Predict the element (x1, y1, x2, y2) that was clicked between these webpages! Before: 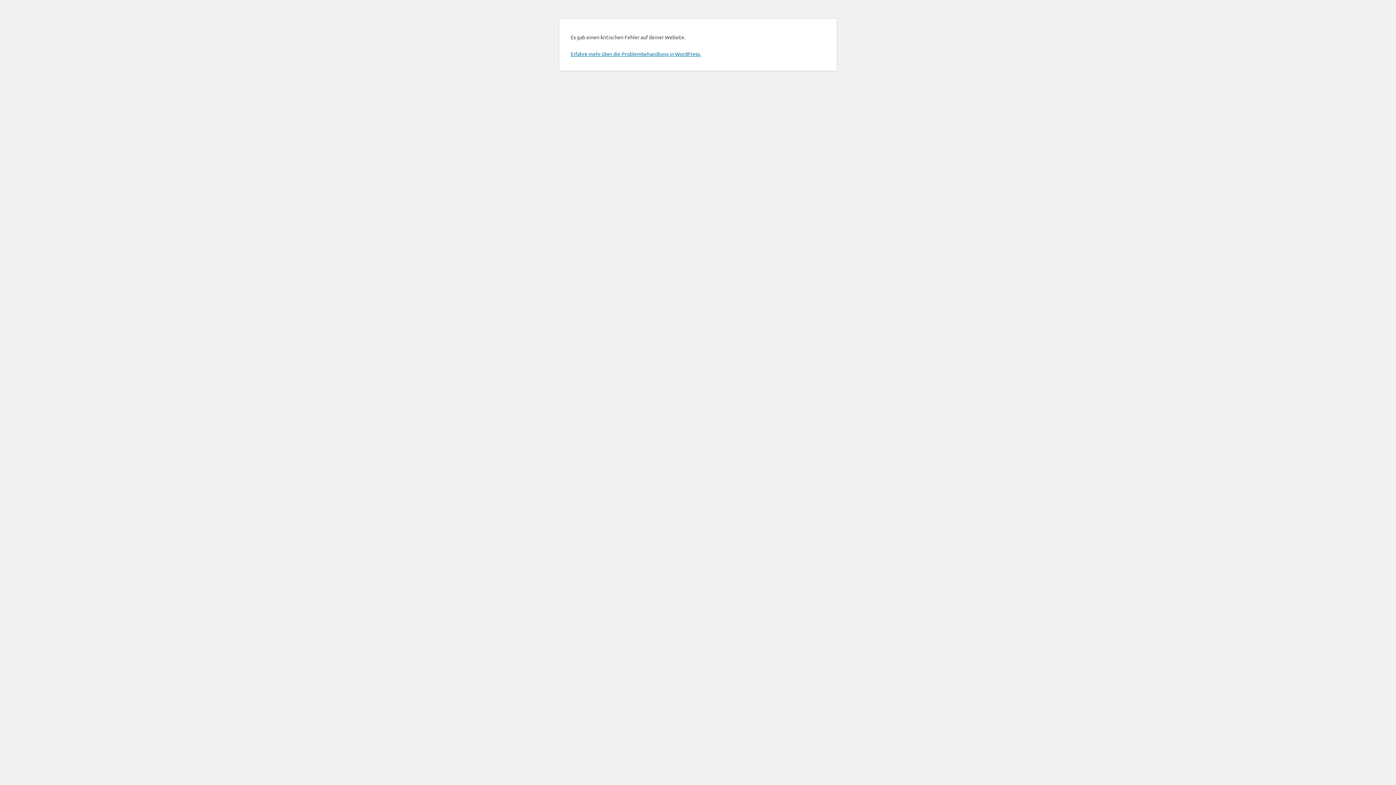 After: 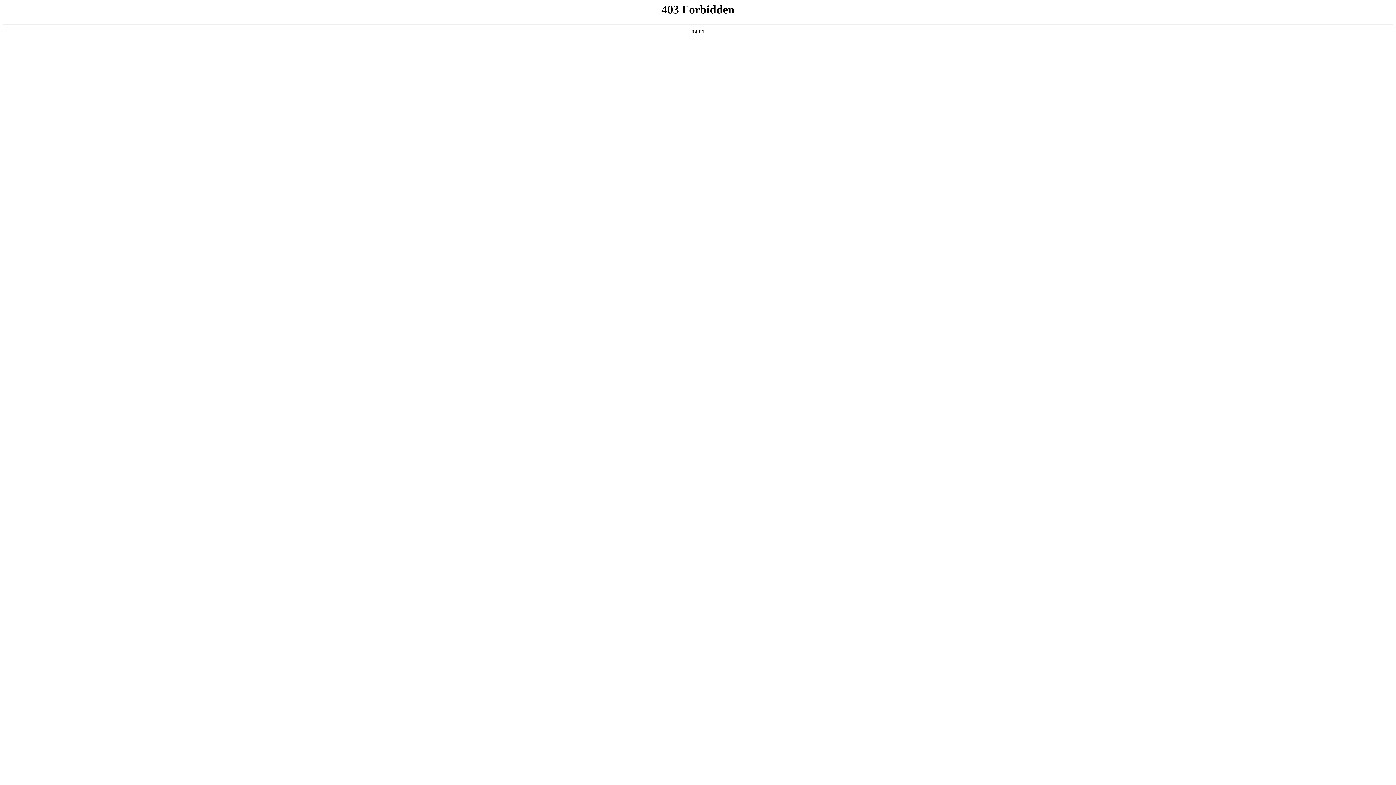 Action: label: Erfahre mehr über die Problembehandlung in WordPress. bbox: (570, 50, 701, 57)